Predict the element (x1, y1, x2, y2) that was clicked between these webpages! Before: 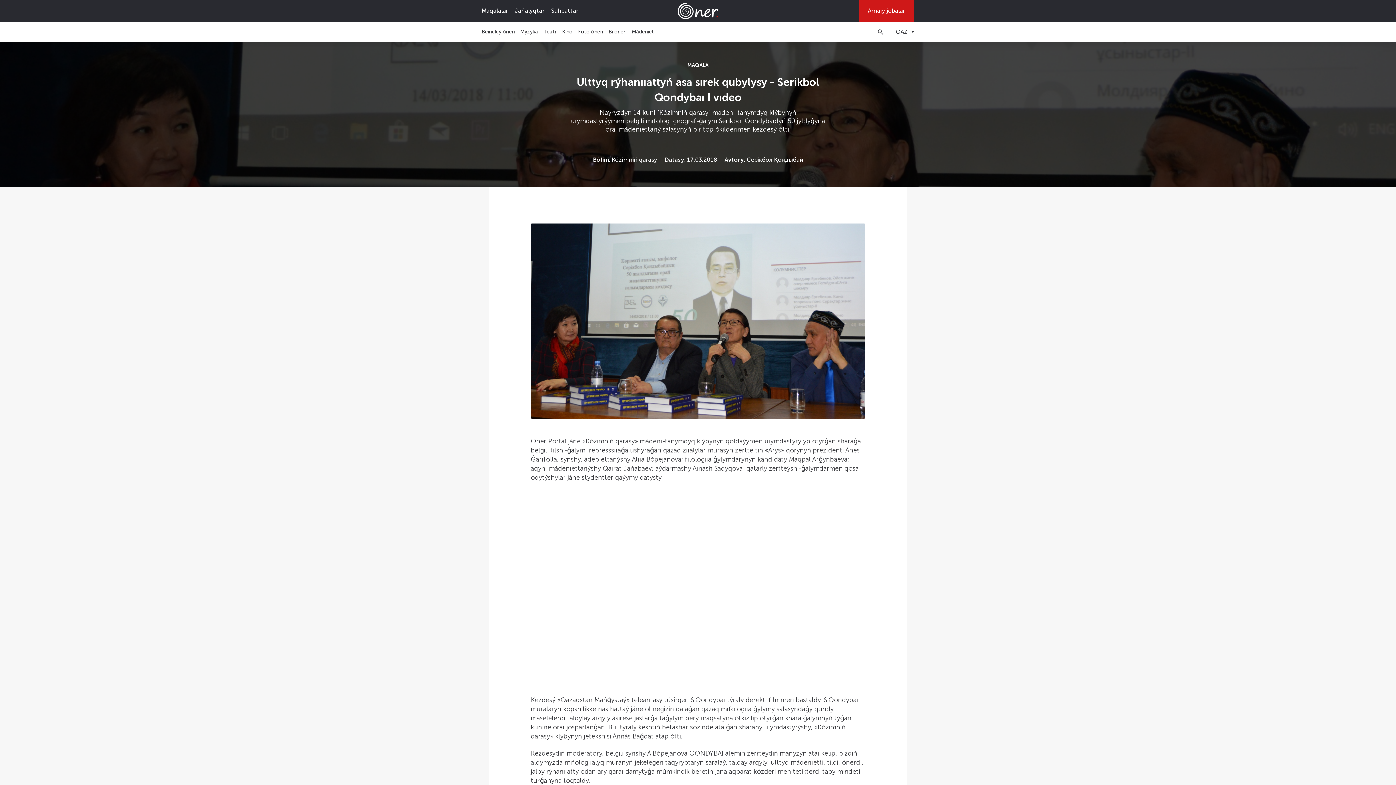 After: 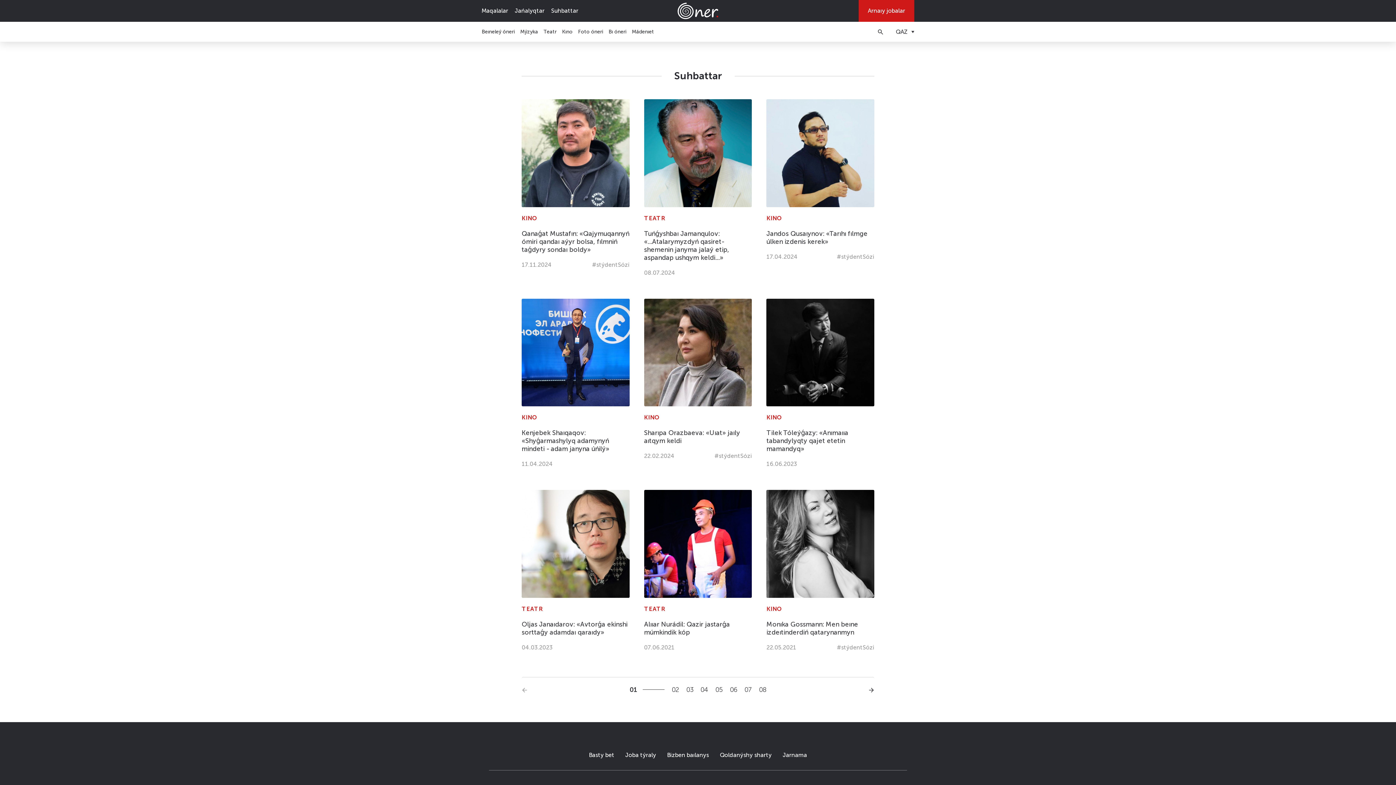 Action: label: Suhbattar bbox: (551, 6, 578, 14)